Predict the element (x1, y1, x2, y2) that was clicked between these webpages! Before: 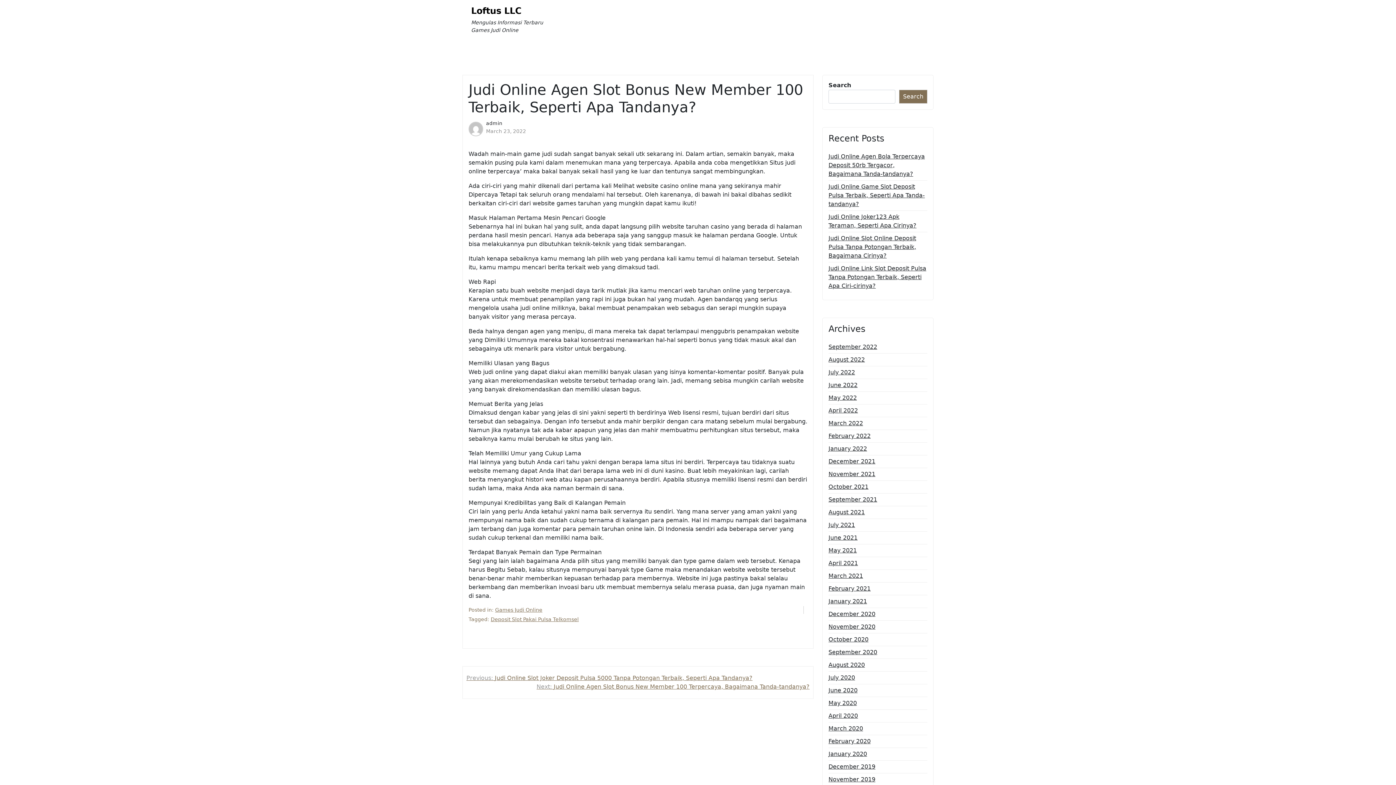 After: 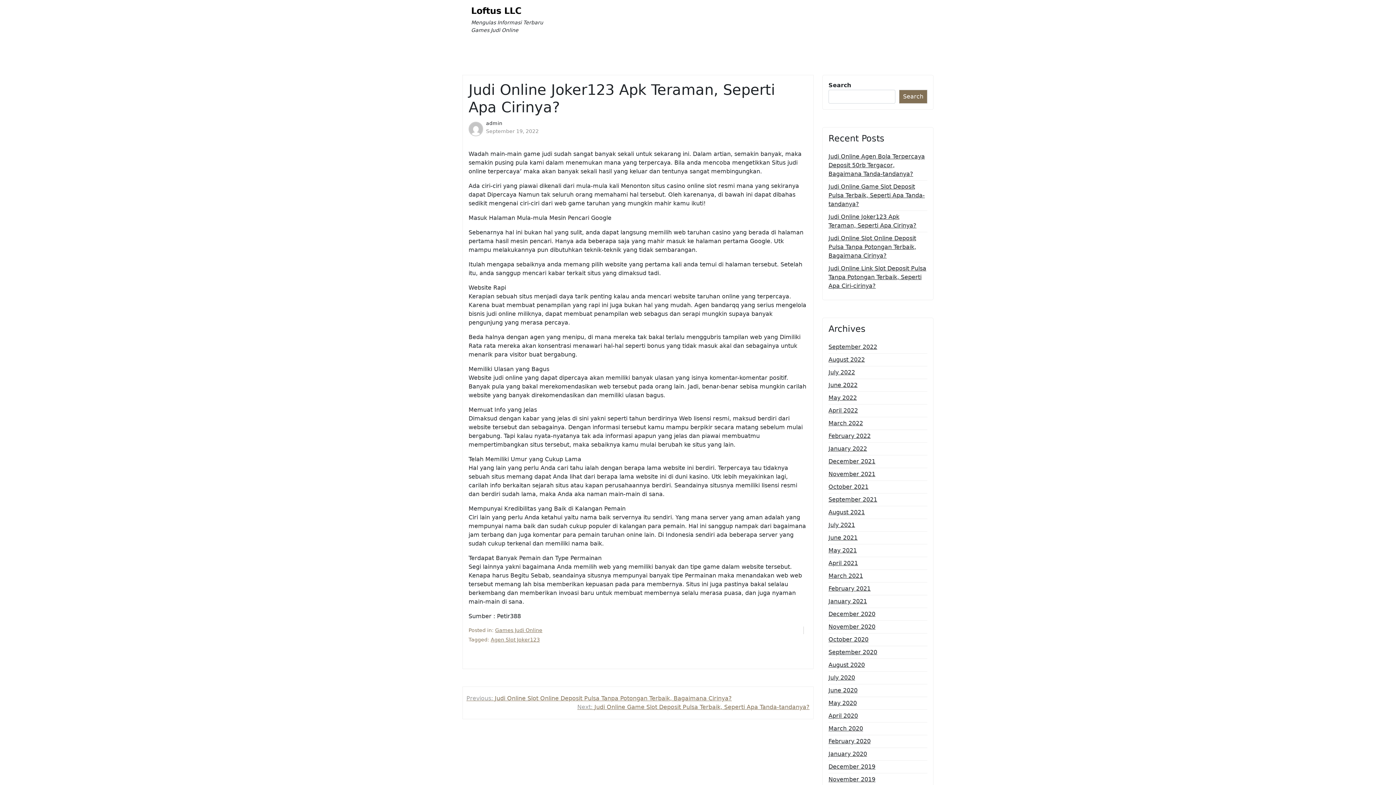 Action: label: Judi Online Joker123 Apk Teraman, Seperti Apa Cirinya? bbox: (828, 212, 927, 230)